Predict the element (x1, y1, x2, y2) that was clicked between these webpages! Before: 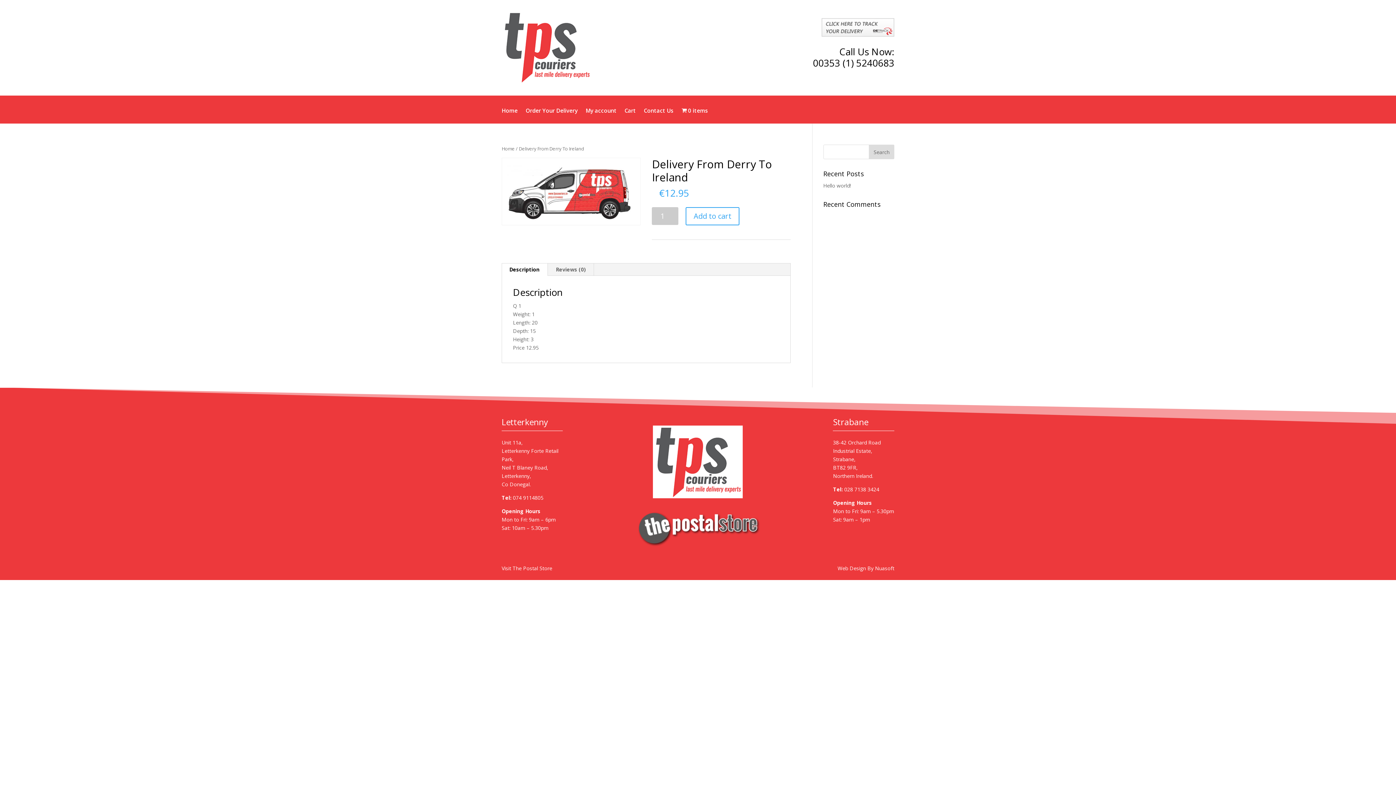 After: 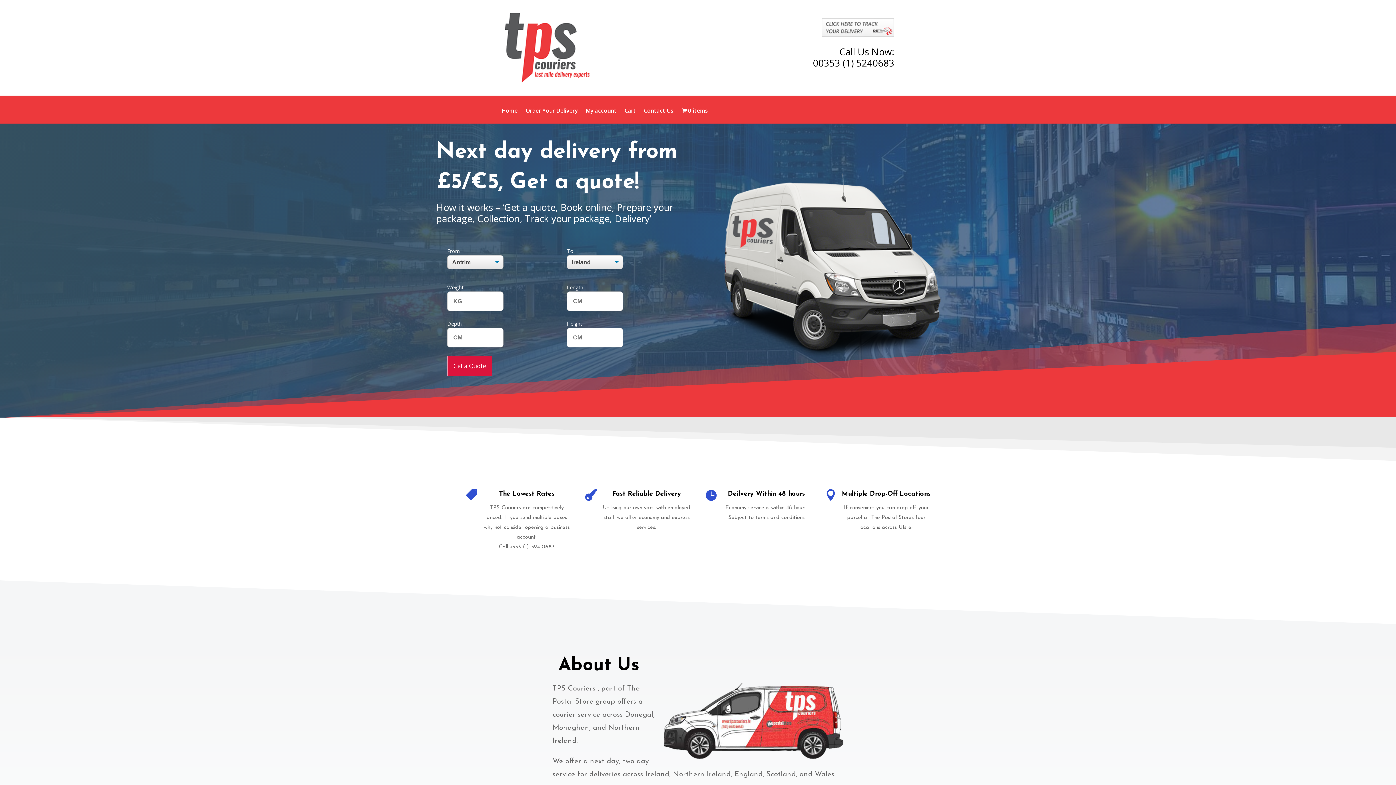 Action: bbox: (501, 107, 517, 123) label: Home